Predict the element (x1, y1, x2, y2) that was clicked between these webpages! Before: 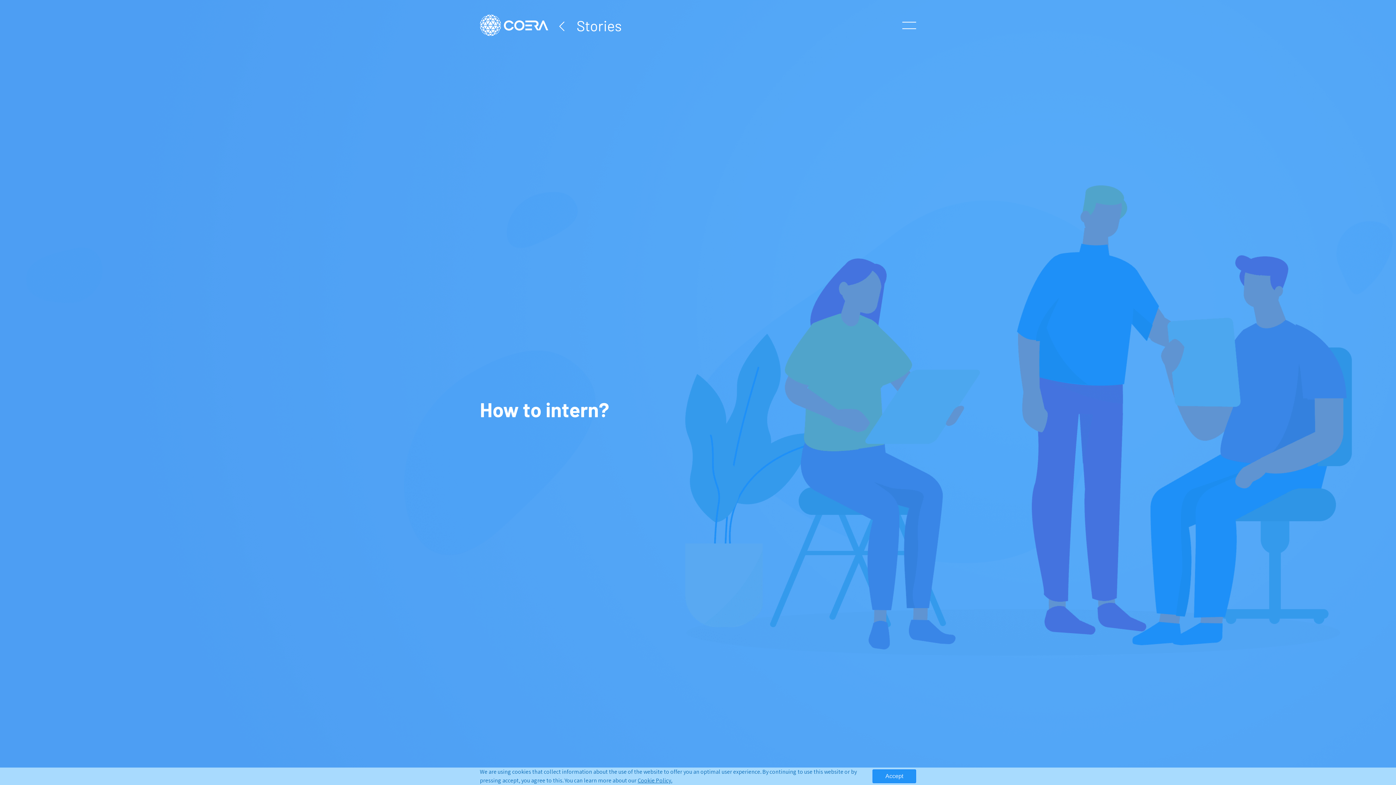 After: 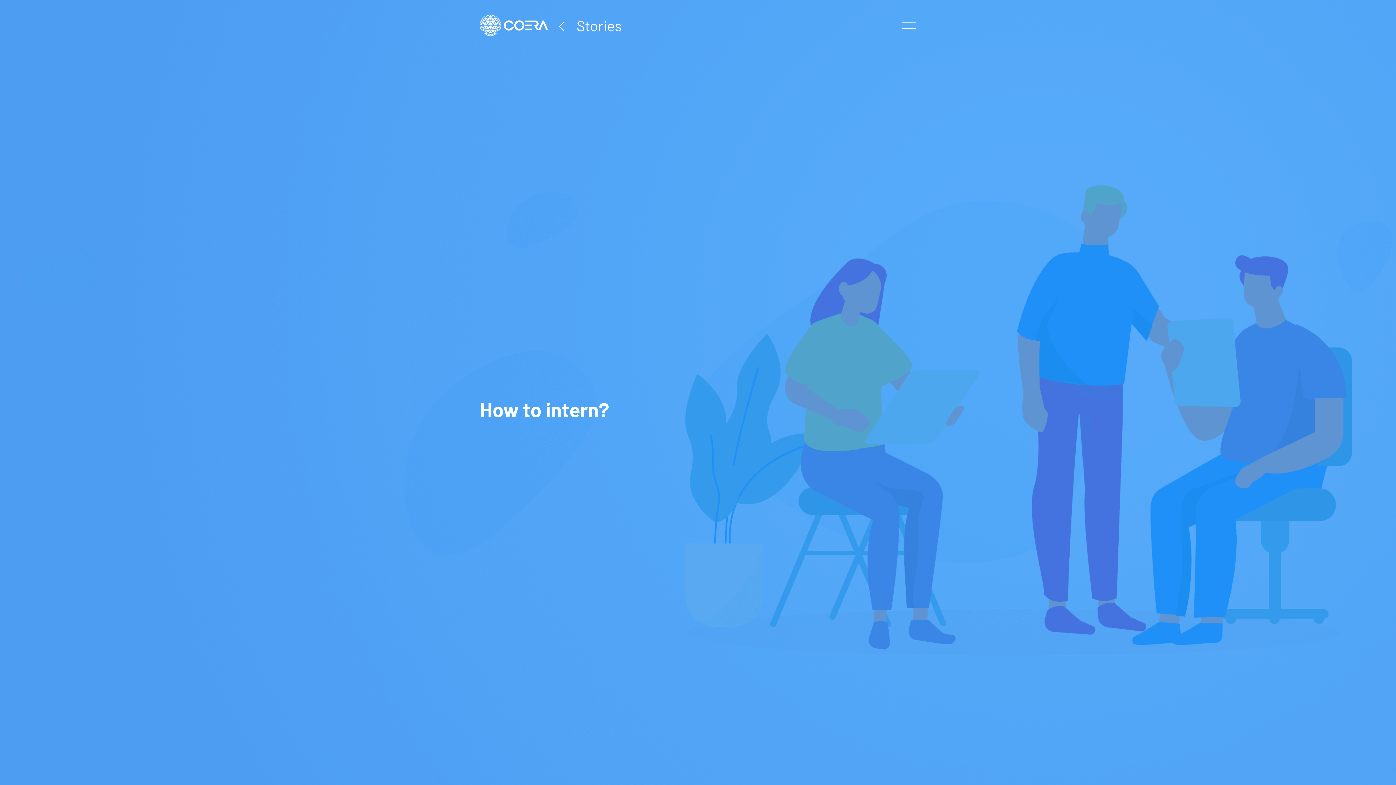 Action: label: Accept bbox: (872, 769, 916, 783)